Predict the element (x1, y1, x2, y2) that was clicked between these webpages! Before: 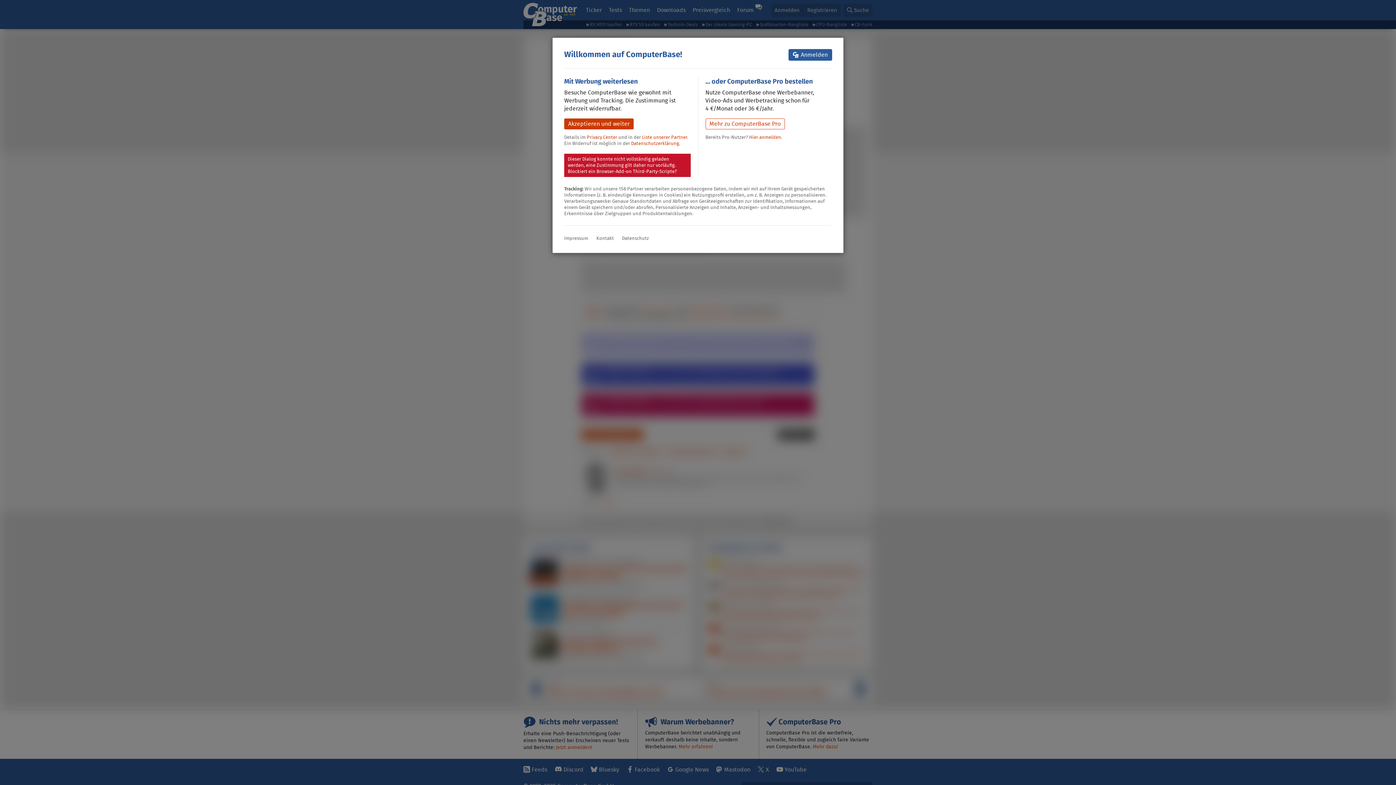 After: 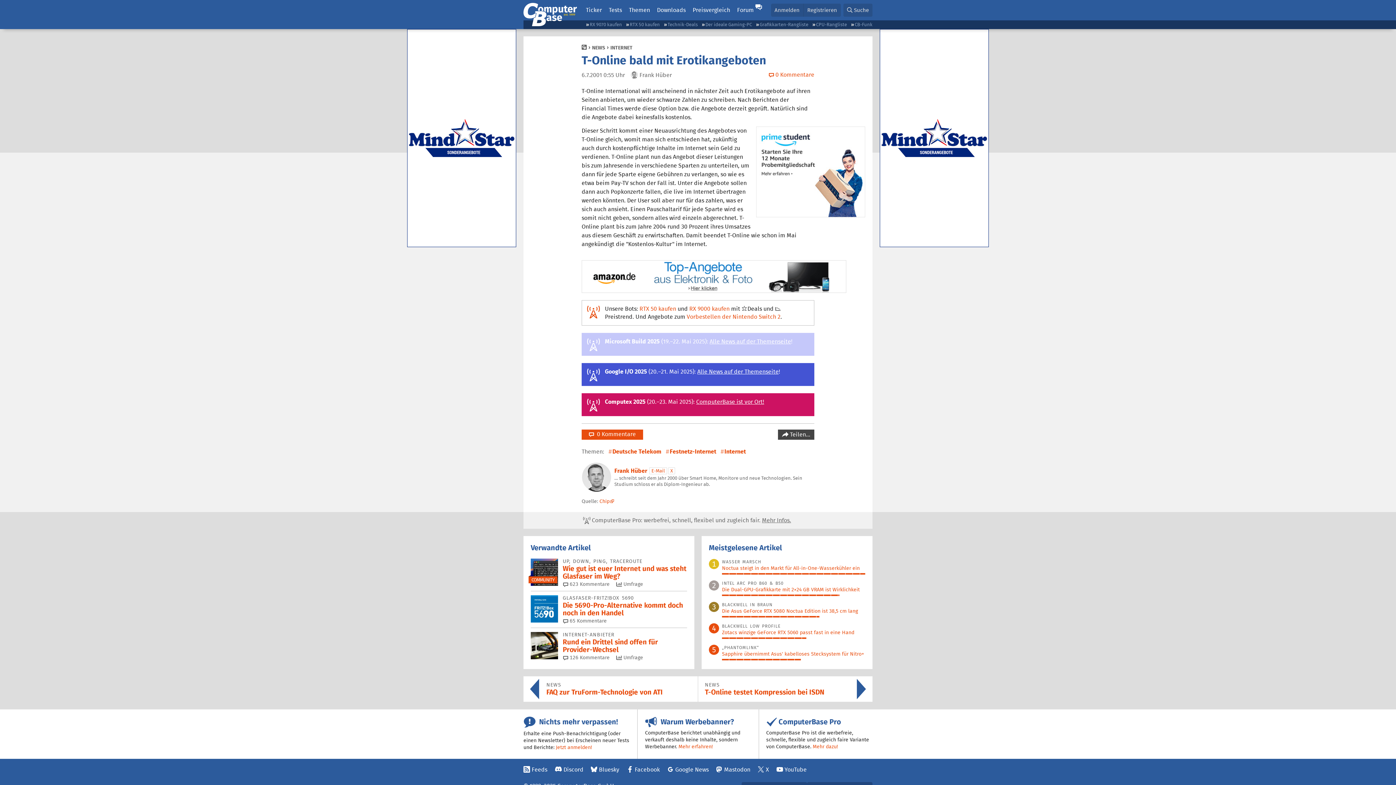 Action: bbox: (564, 118, 633, 129) label: Akzeptieren und weiter